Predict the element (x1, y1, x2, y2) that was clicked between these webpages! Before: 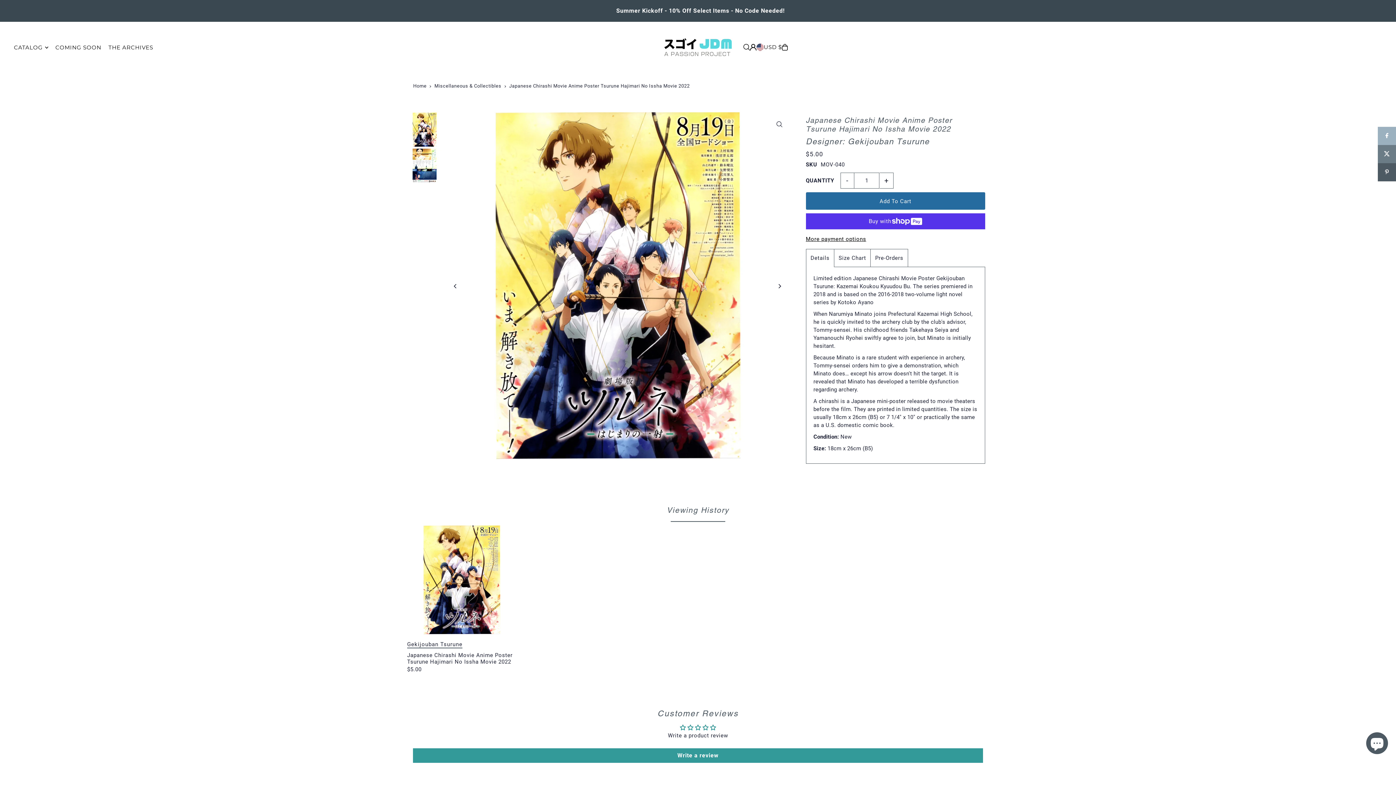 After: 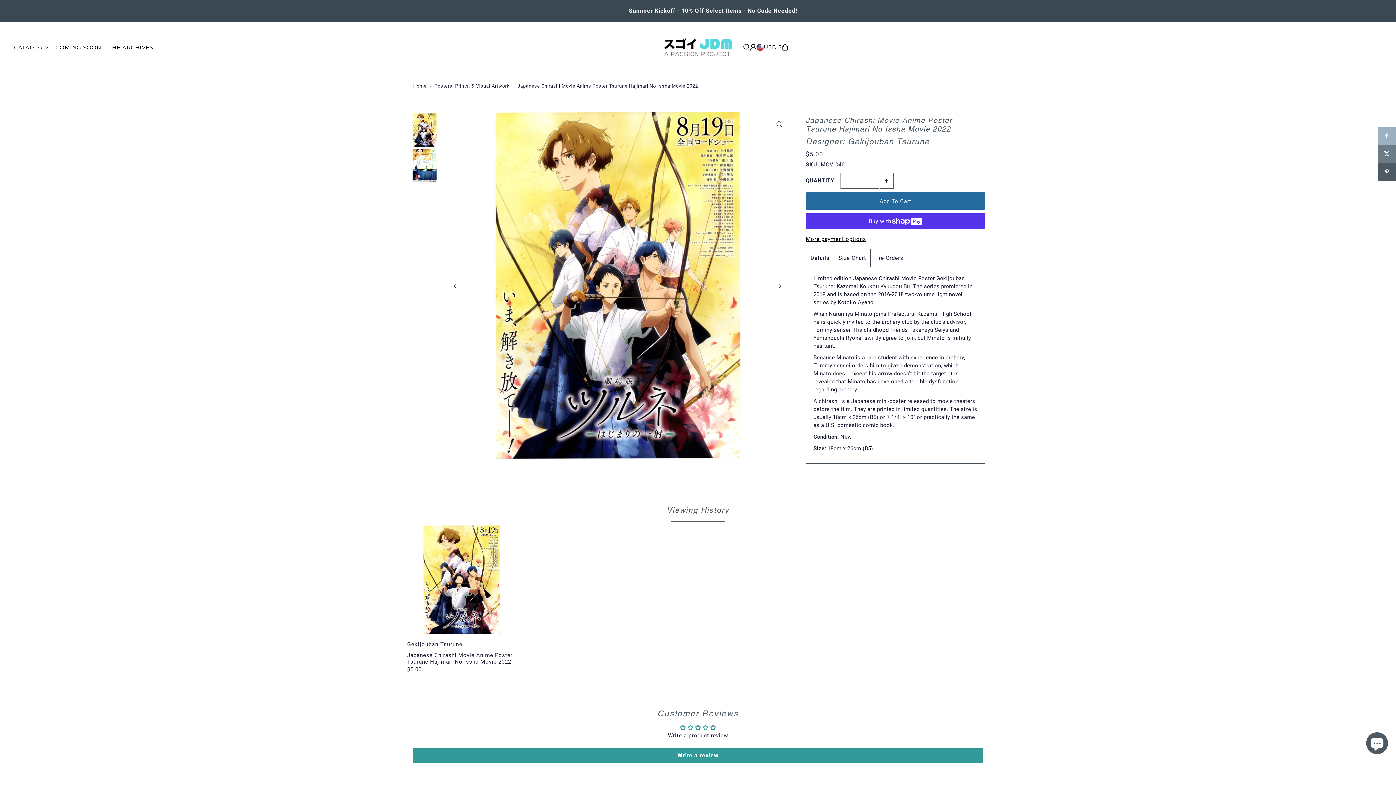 Action: bbox: (407, 525, 516, 634)